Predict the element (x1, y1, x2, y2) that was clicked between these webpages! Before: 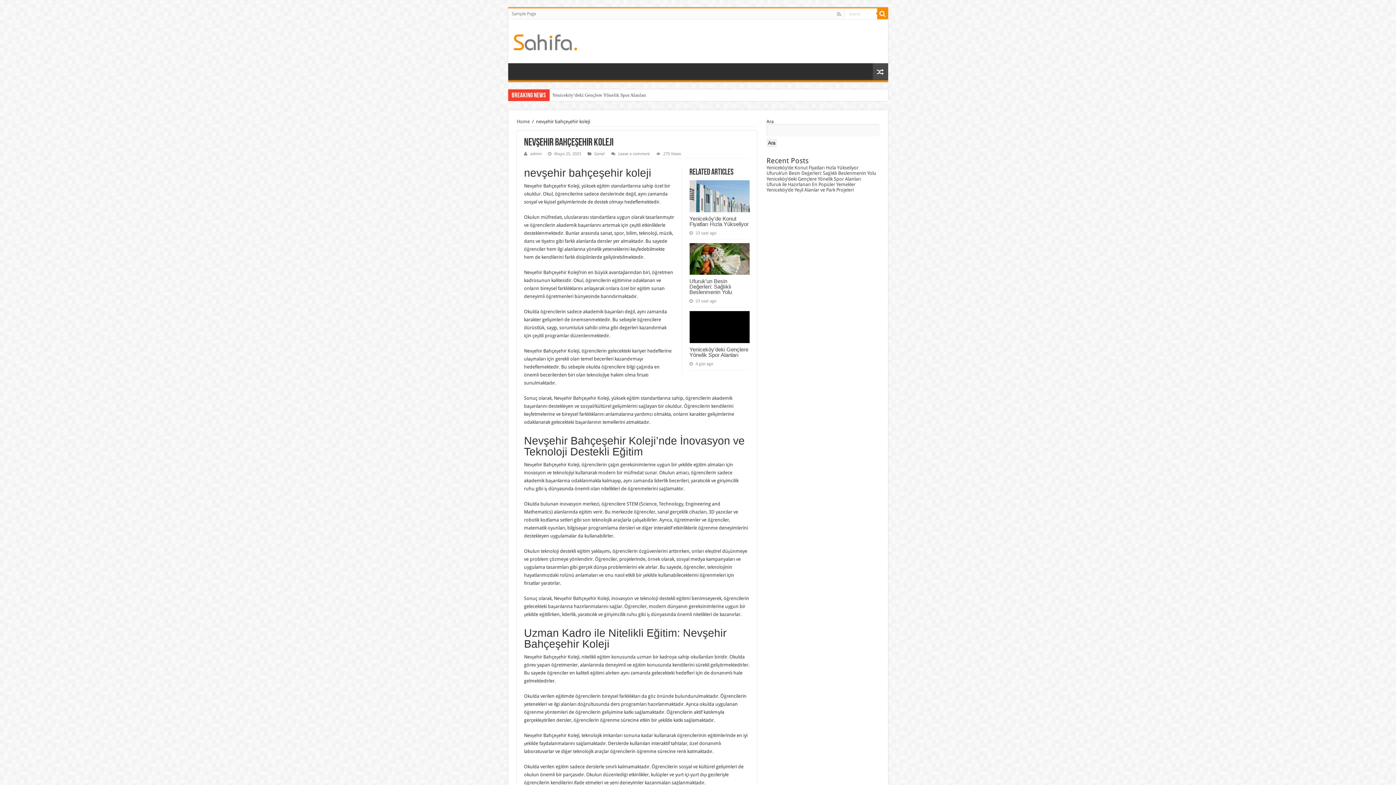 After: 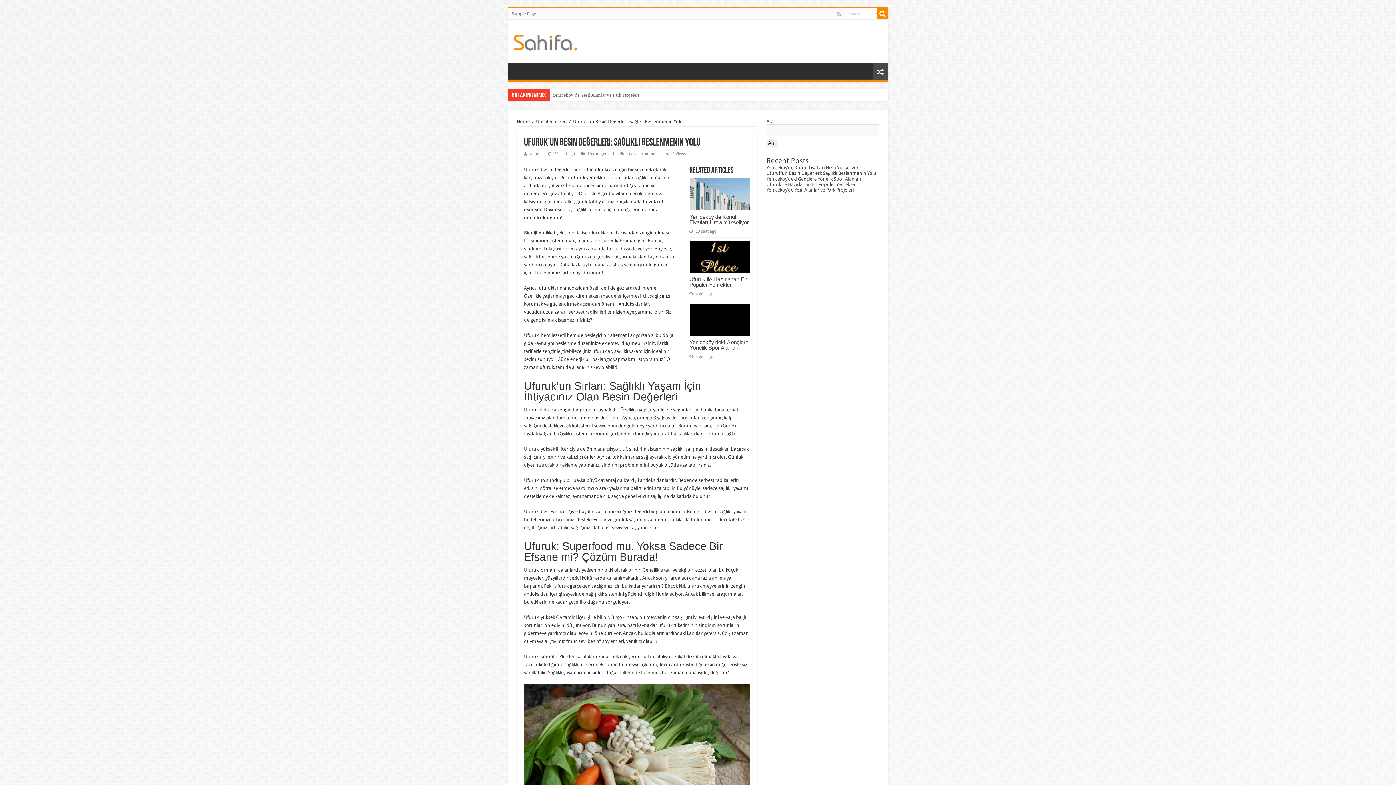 Action: bbox: (766, 170, 876, 175) label: Ufuruk’un Besin Değerleri: Sağlıklı Beslenmenin Yolu